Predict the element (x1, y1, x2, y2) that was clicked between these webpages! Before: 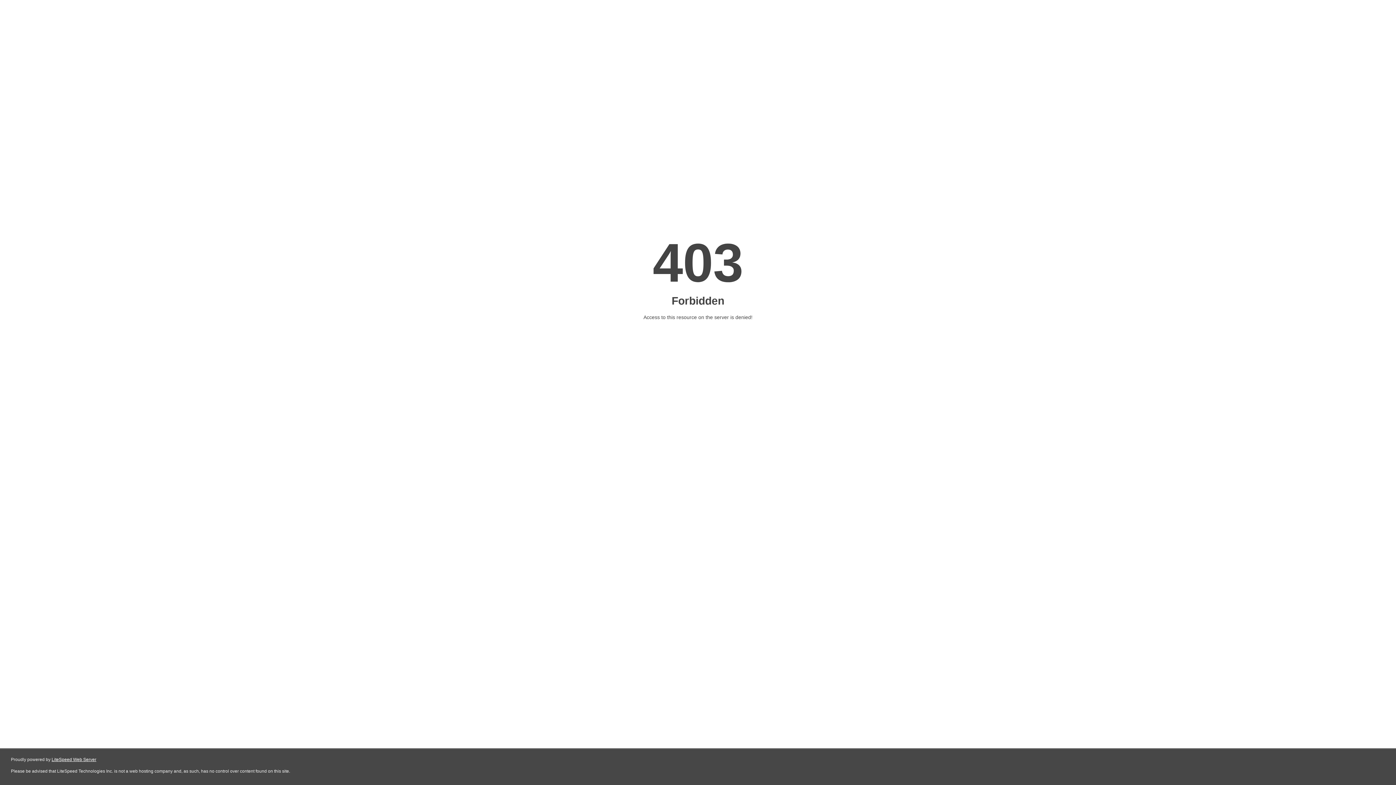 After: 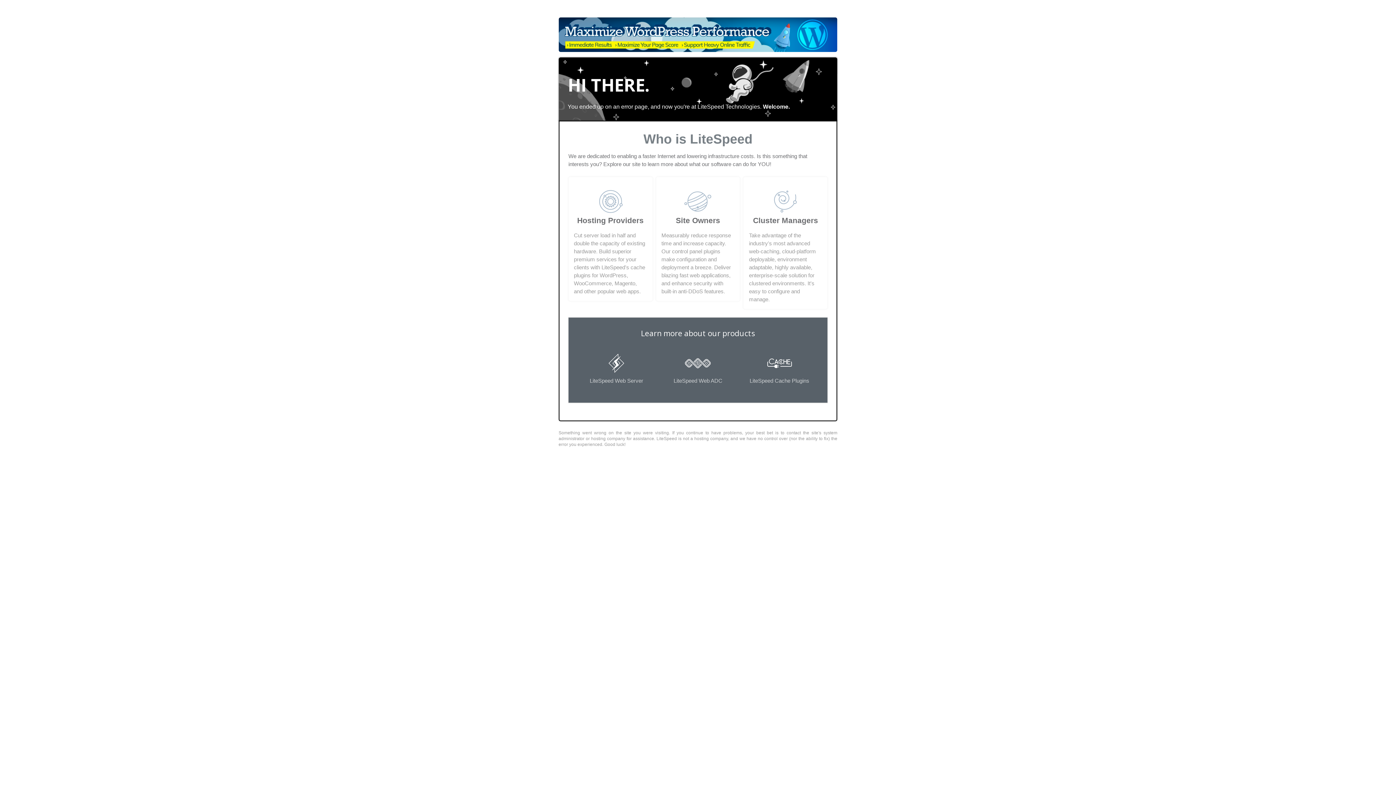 Action: label: LiteSpeed Web Server bbox: (51, 757, 96, 762)